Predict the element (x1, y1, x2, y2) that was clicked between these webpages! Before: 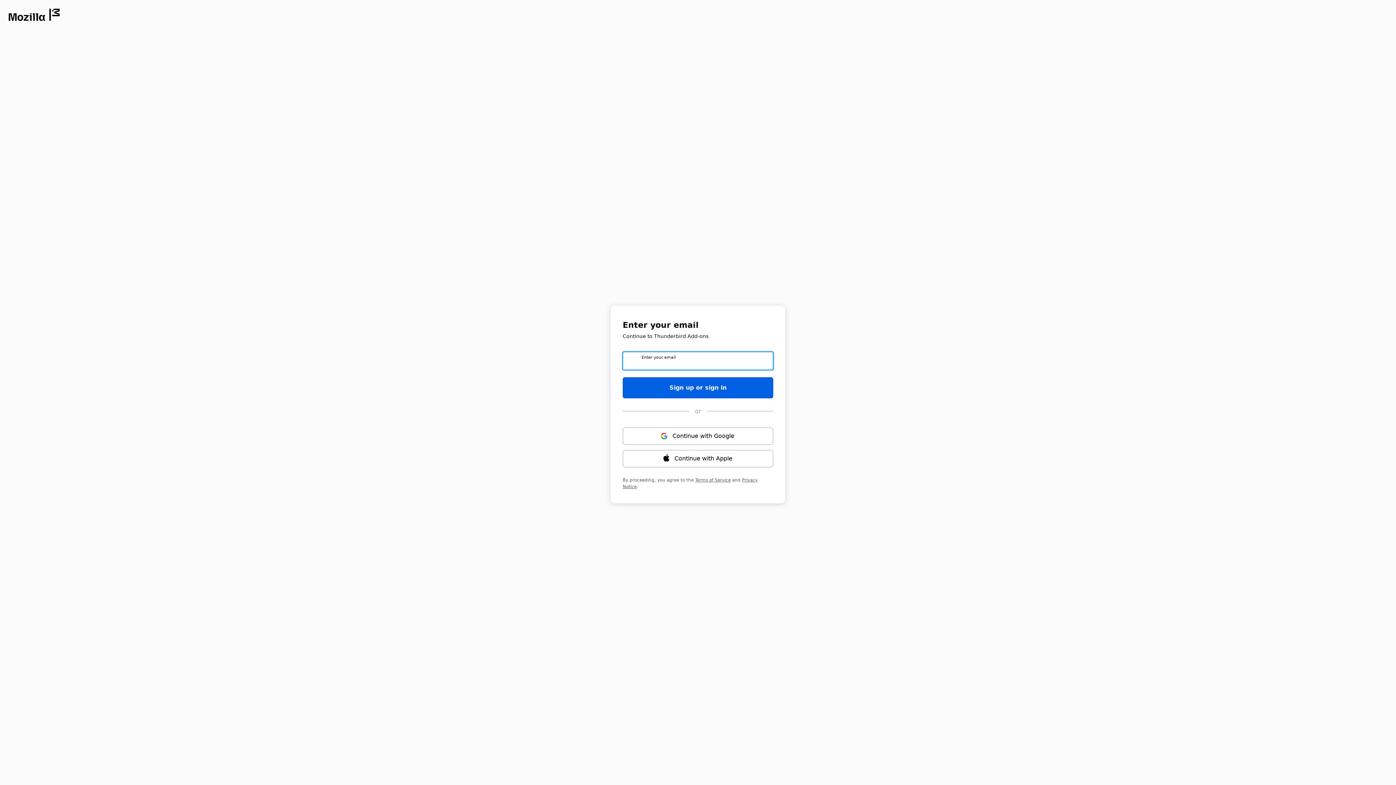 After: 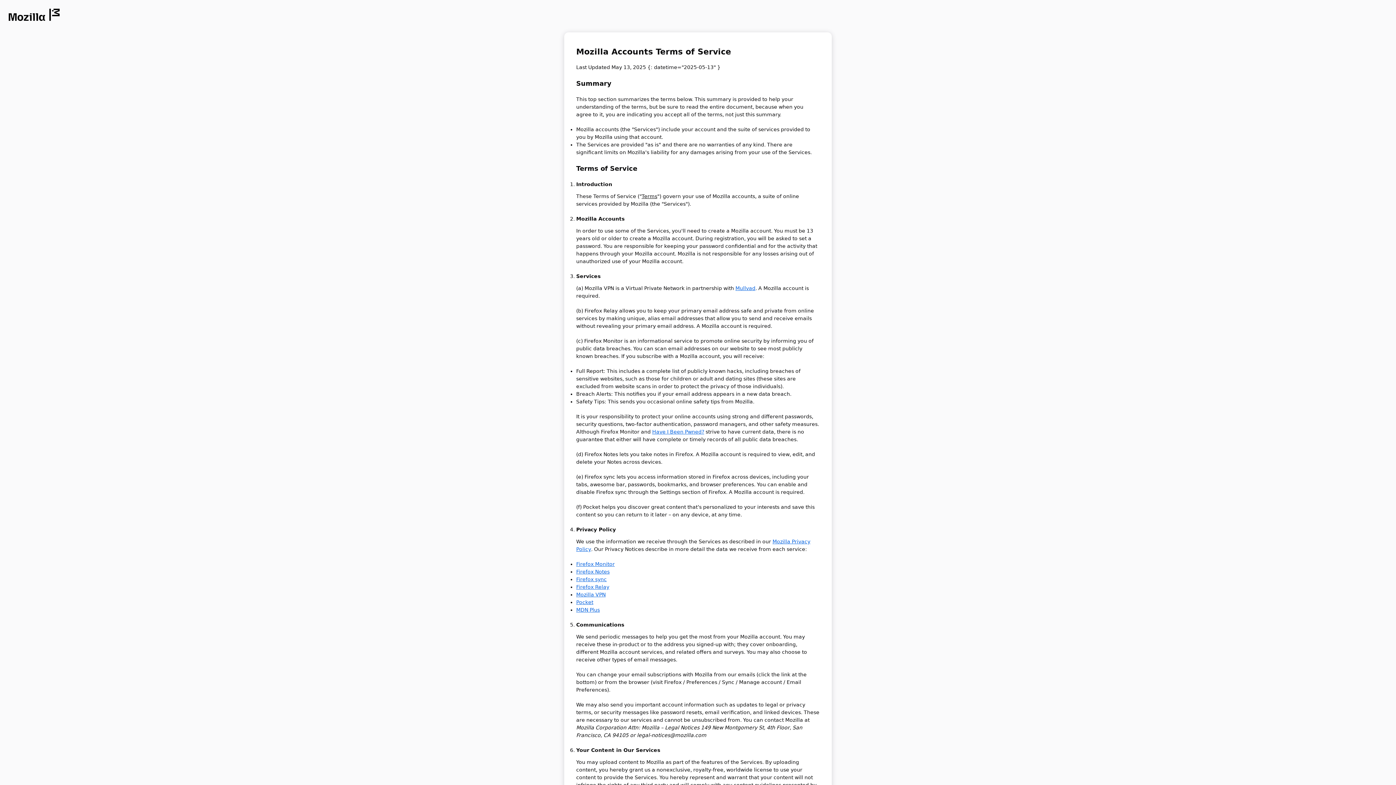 Action: label: Terms of Service bbox: (695, 477, 730, 482)